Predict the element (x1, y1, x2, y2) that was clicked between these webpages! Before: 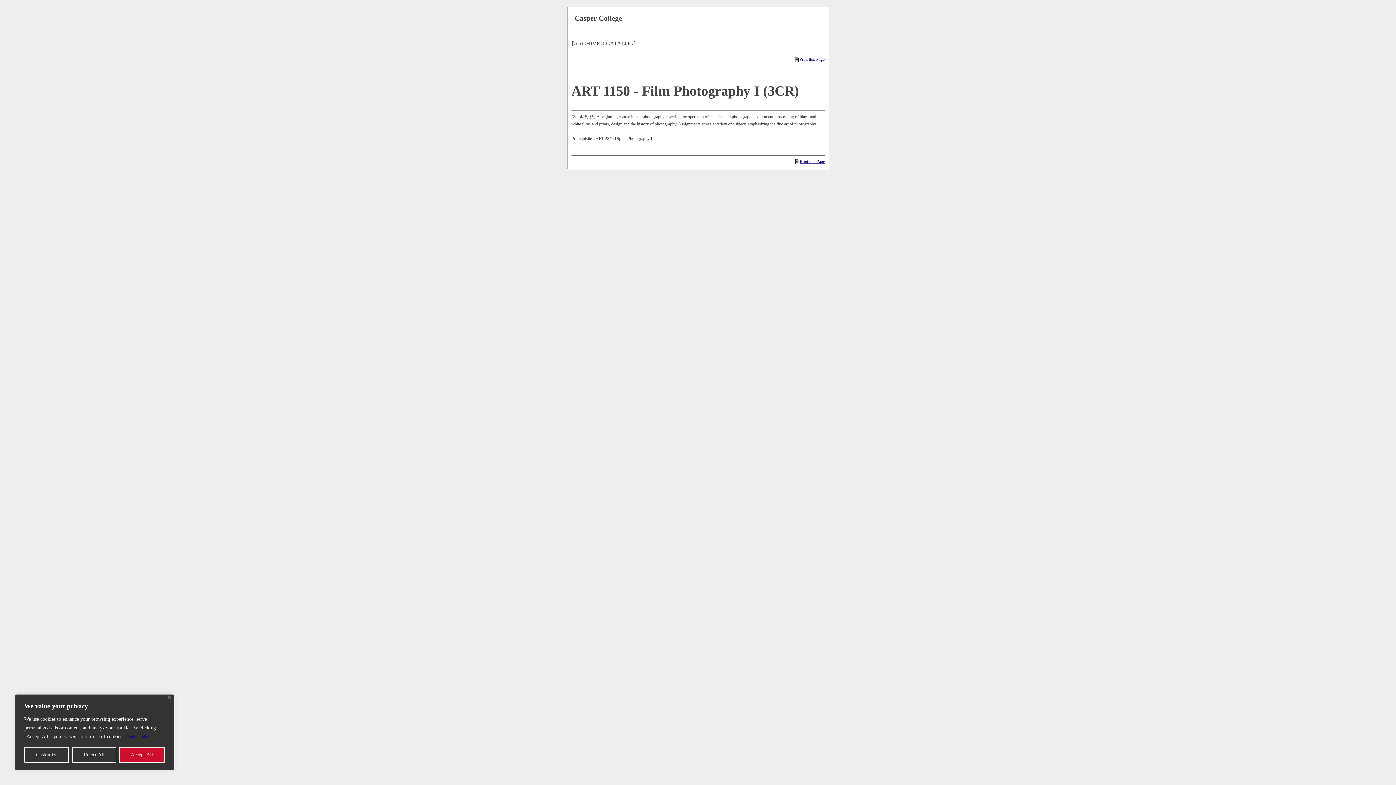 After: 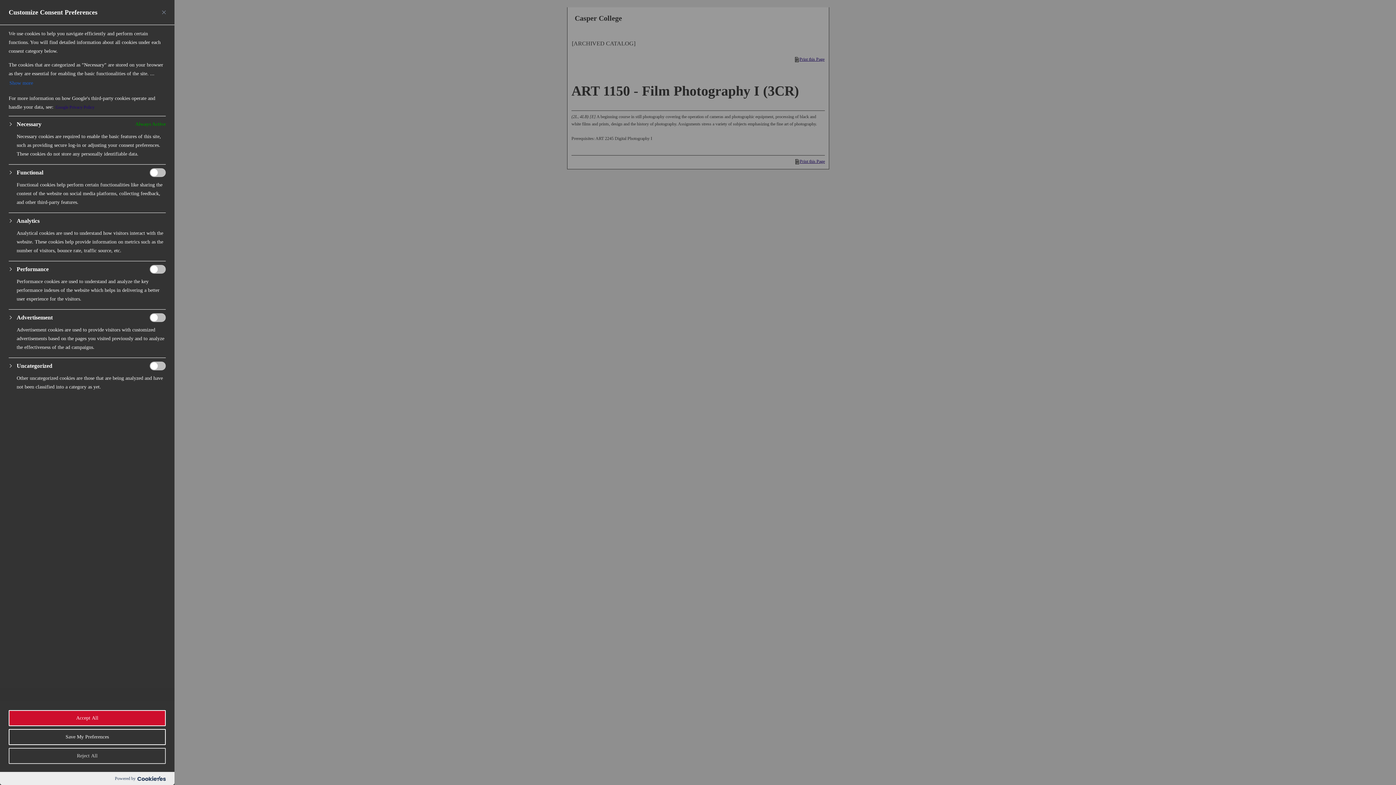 Action: bbox: (24, 747, 69, 763) label: Customize